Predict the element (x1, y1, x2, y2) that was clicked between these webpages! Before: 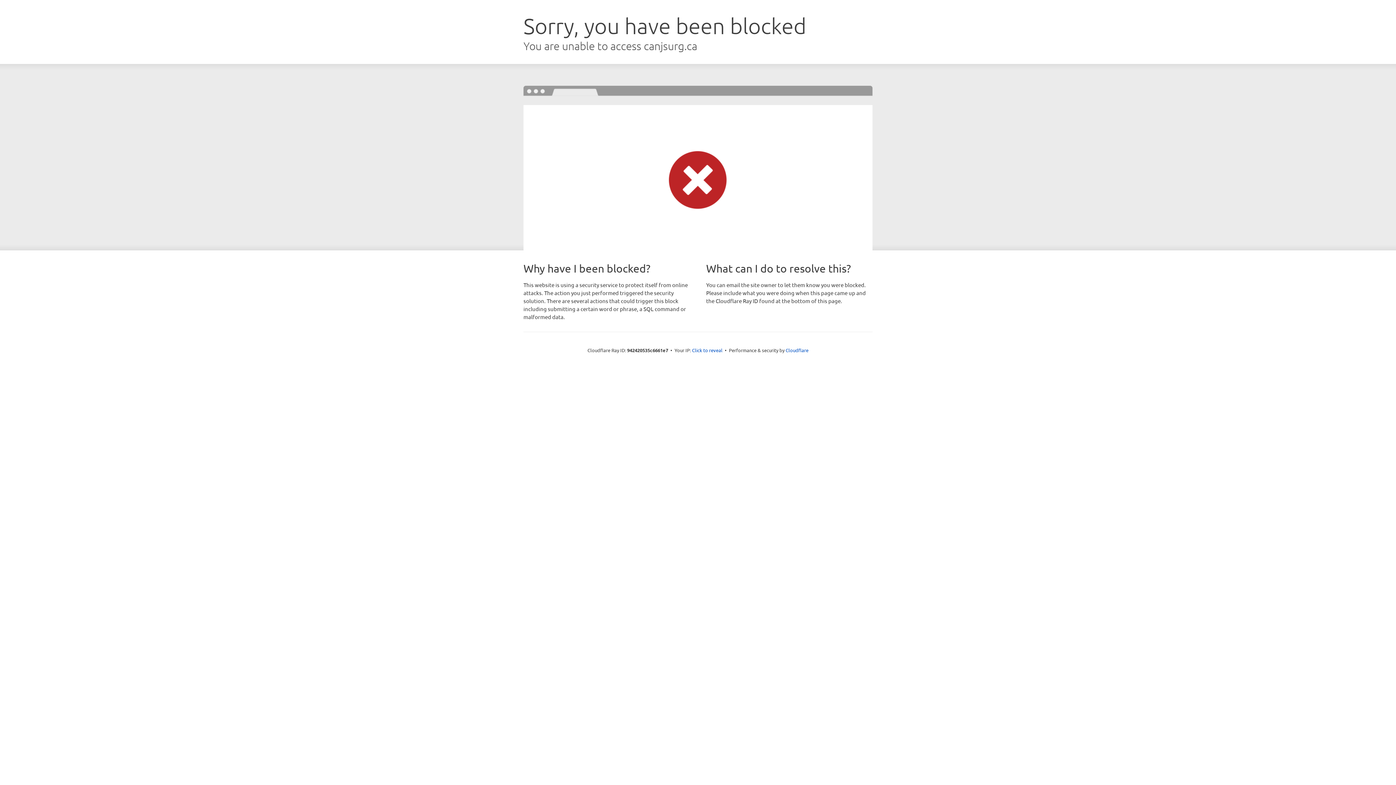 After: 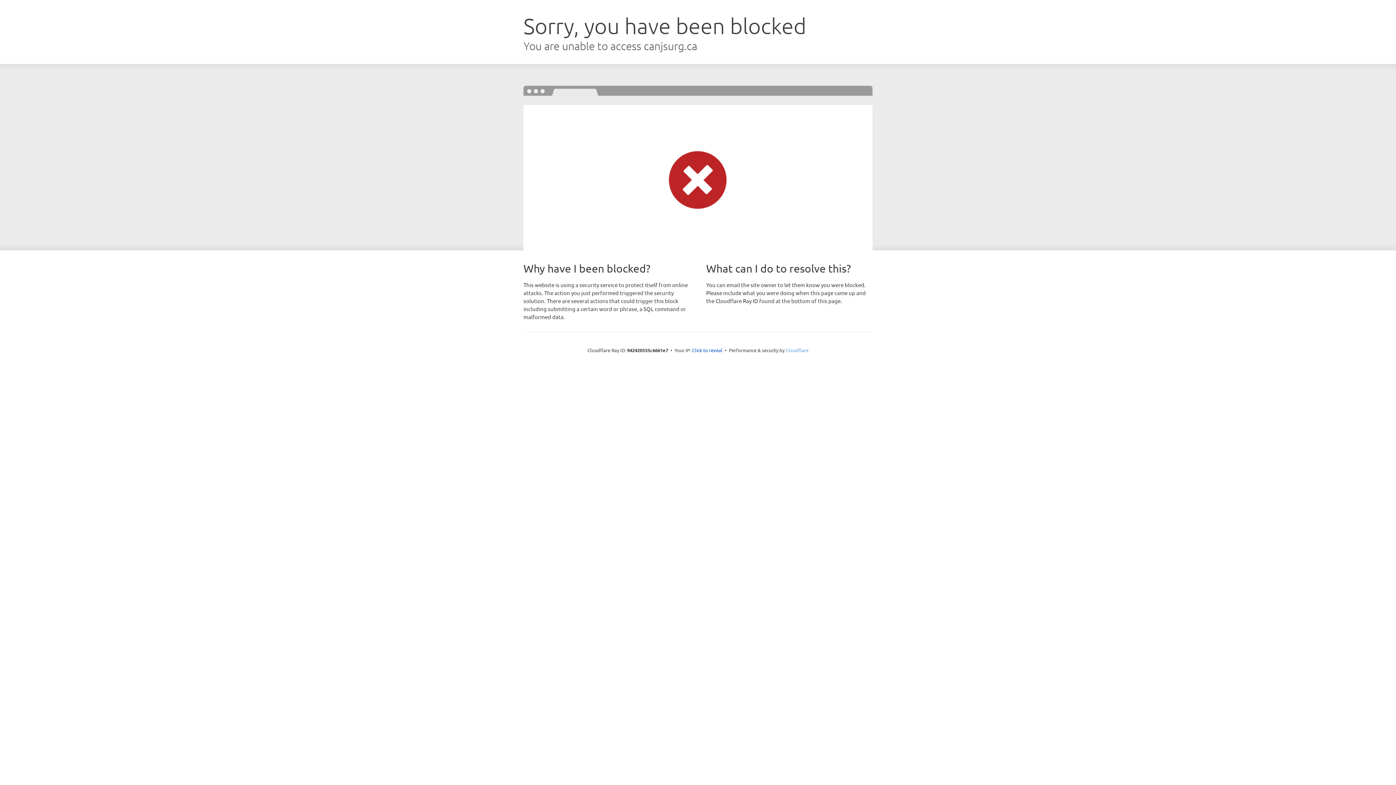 Action: bbox: (785, 347, 808, 353) label: Cloudflare